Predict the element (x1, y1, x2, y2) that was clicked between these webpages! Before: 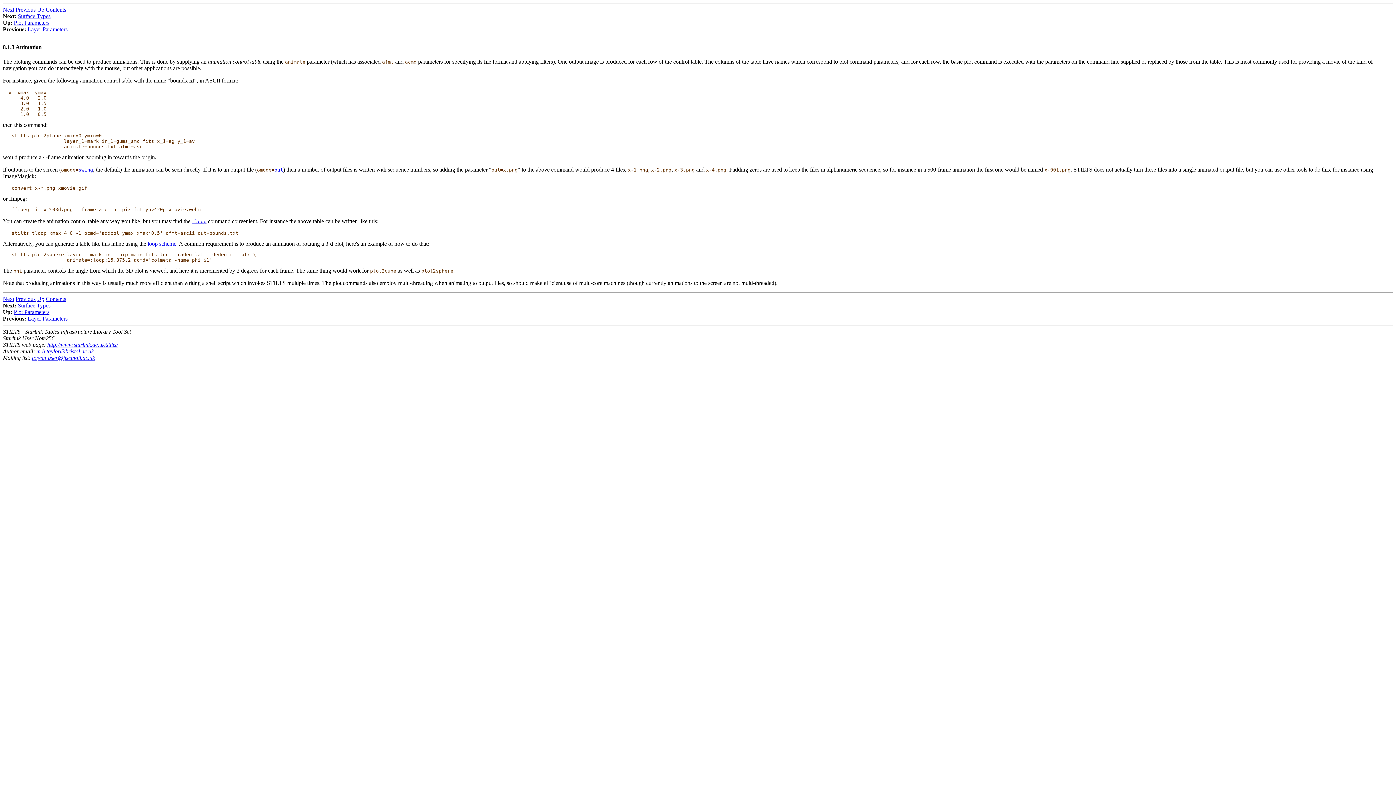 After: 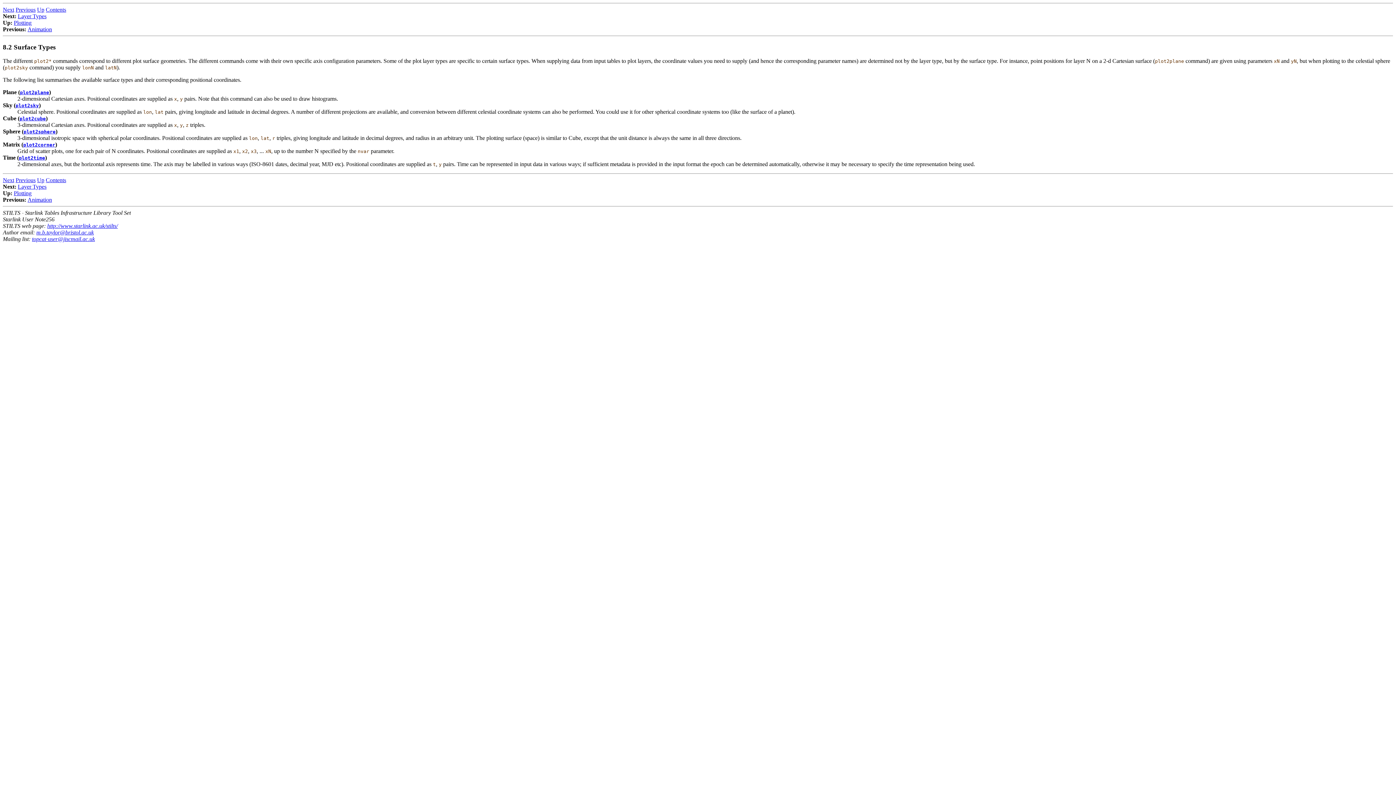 Action: bbox: (2, 6, 14, 12) label: Next